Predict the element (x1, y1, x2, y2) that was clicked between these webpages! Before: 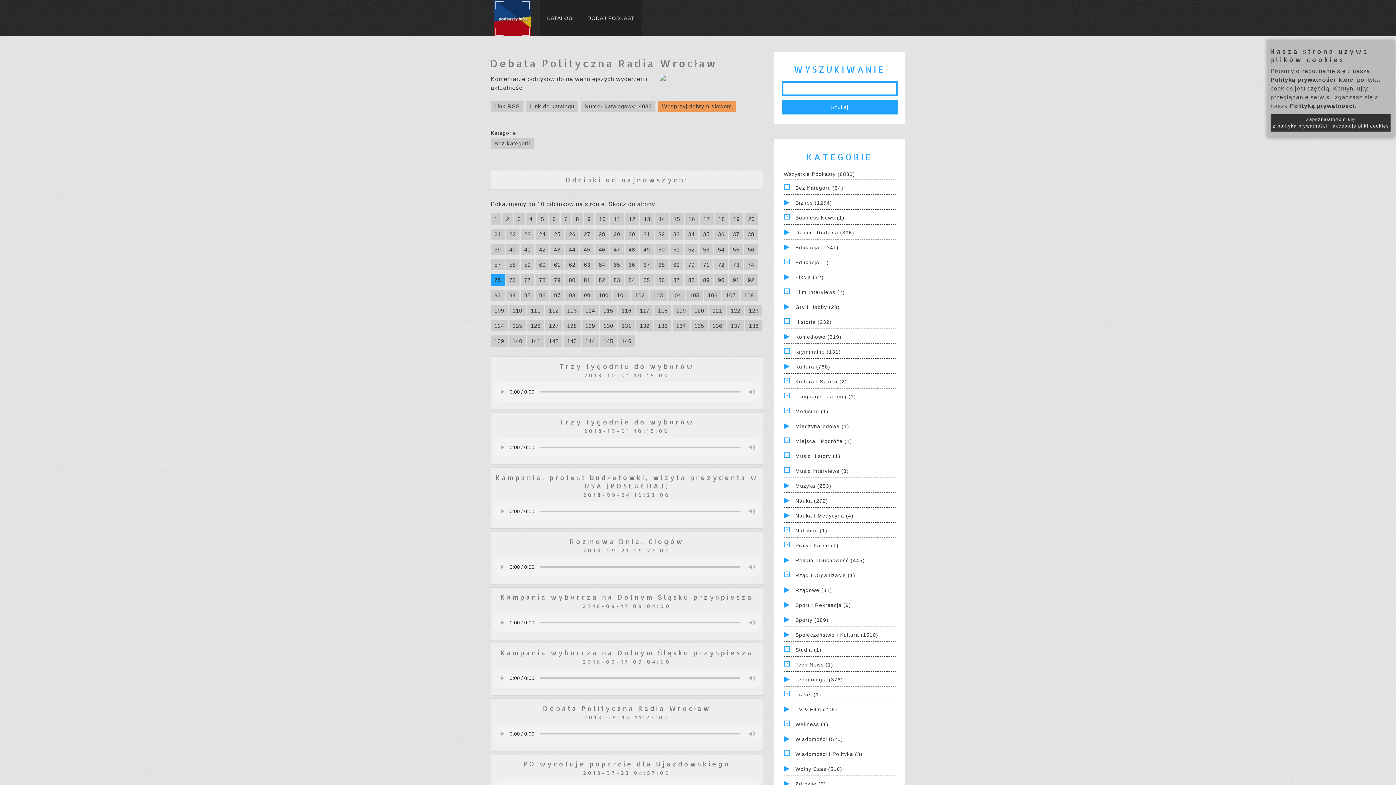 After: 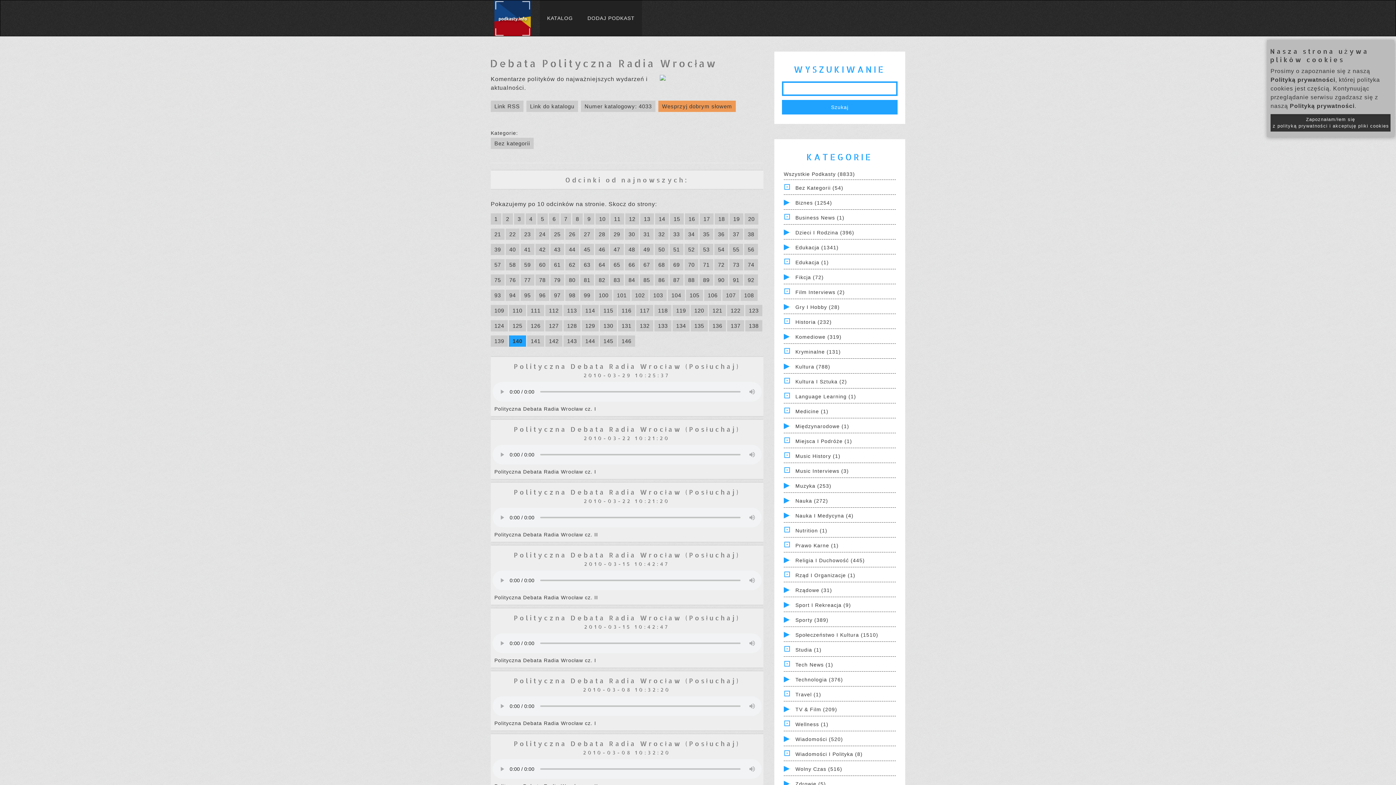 Action: label: 140 bbox: (509, 335, 526, 346)